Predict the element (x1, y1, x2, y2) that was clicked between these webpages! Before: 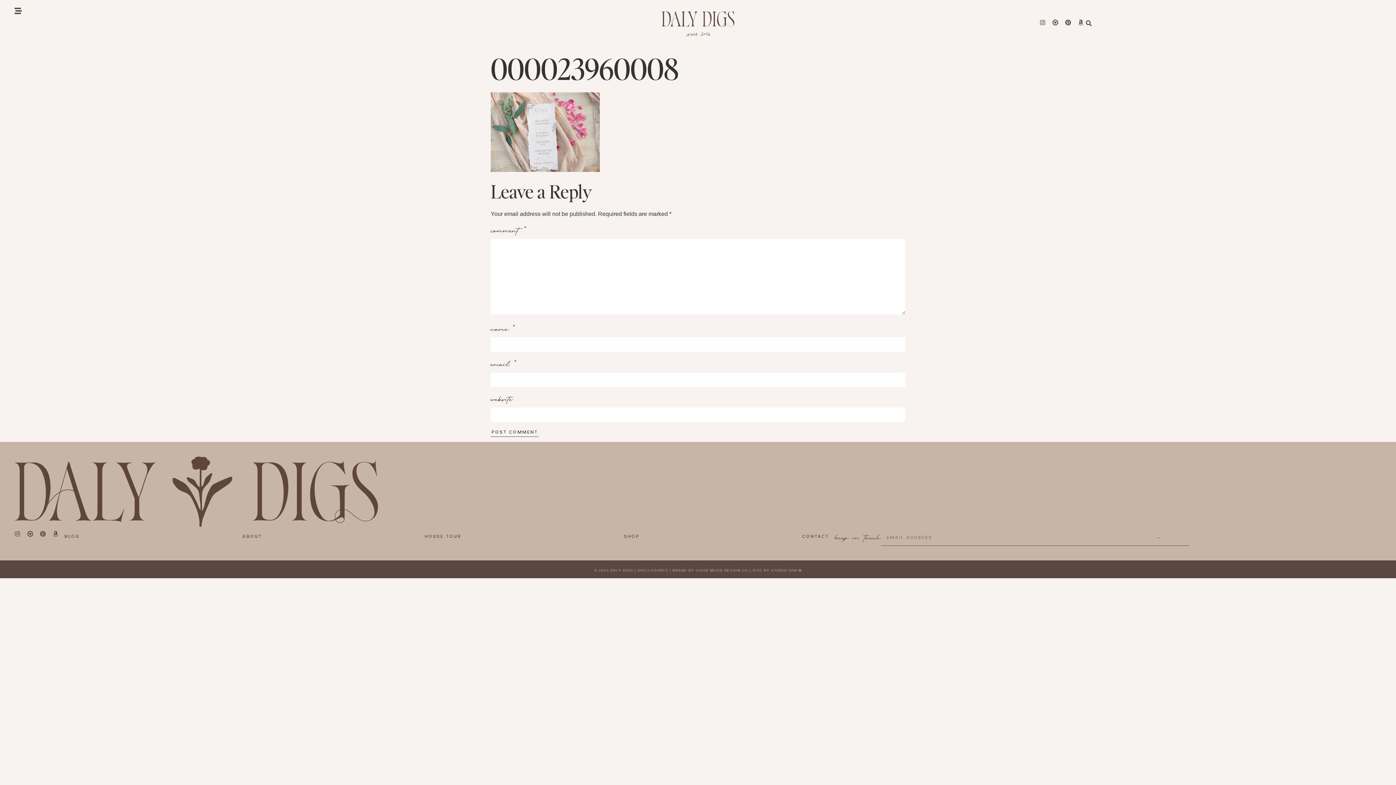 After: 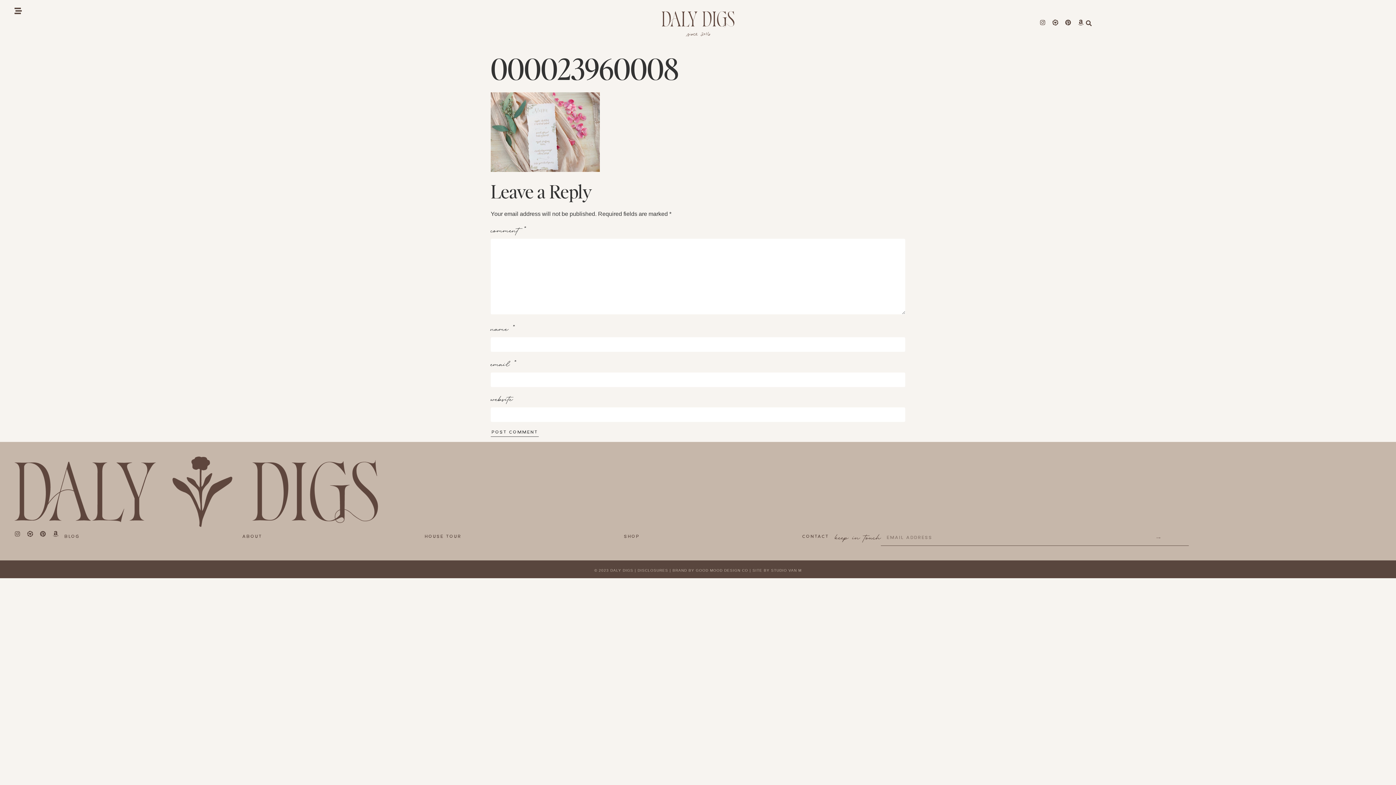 Action: bbox: (696, 568, 748, 572) label: GOOD MOOD DESIGN CO